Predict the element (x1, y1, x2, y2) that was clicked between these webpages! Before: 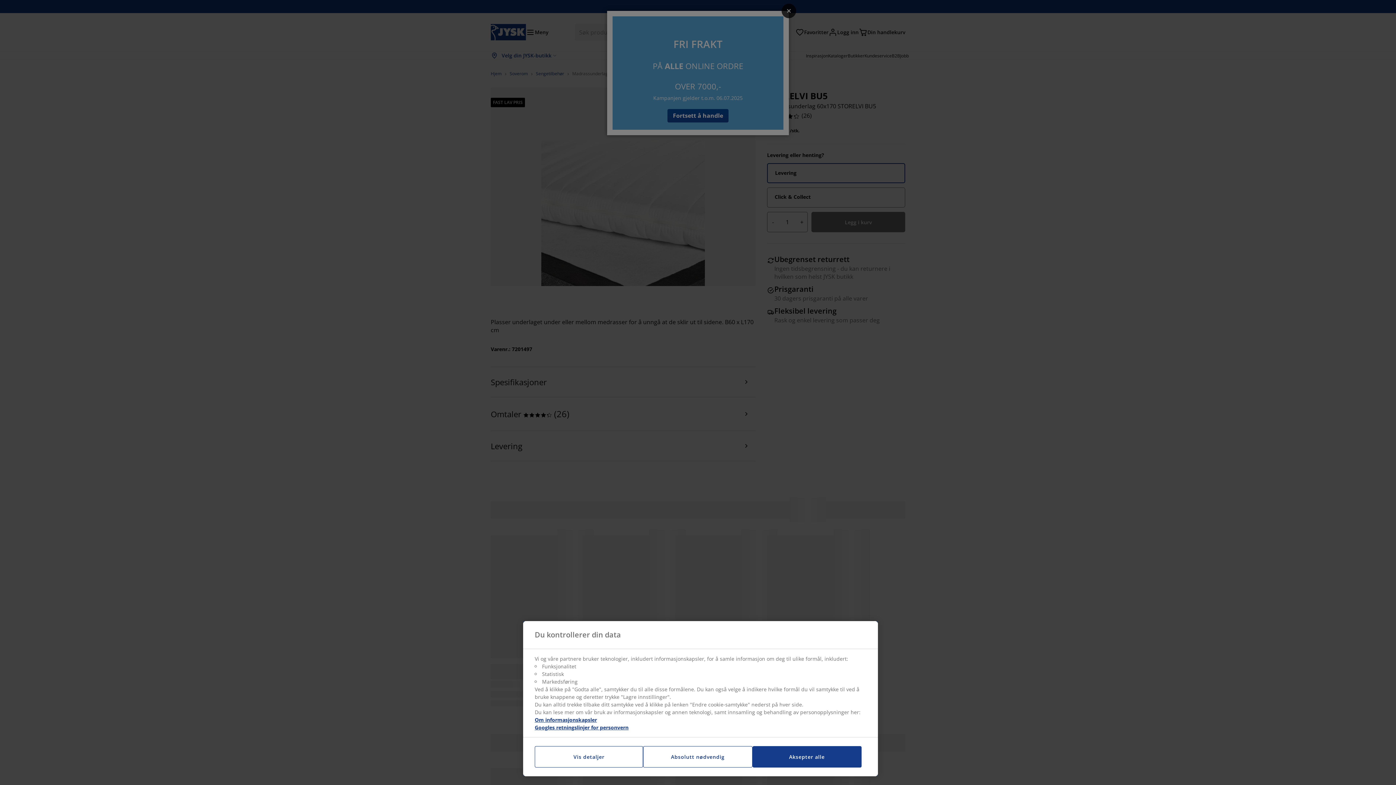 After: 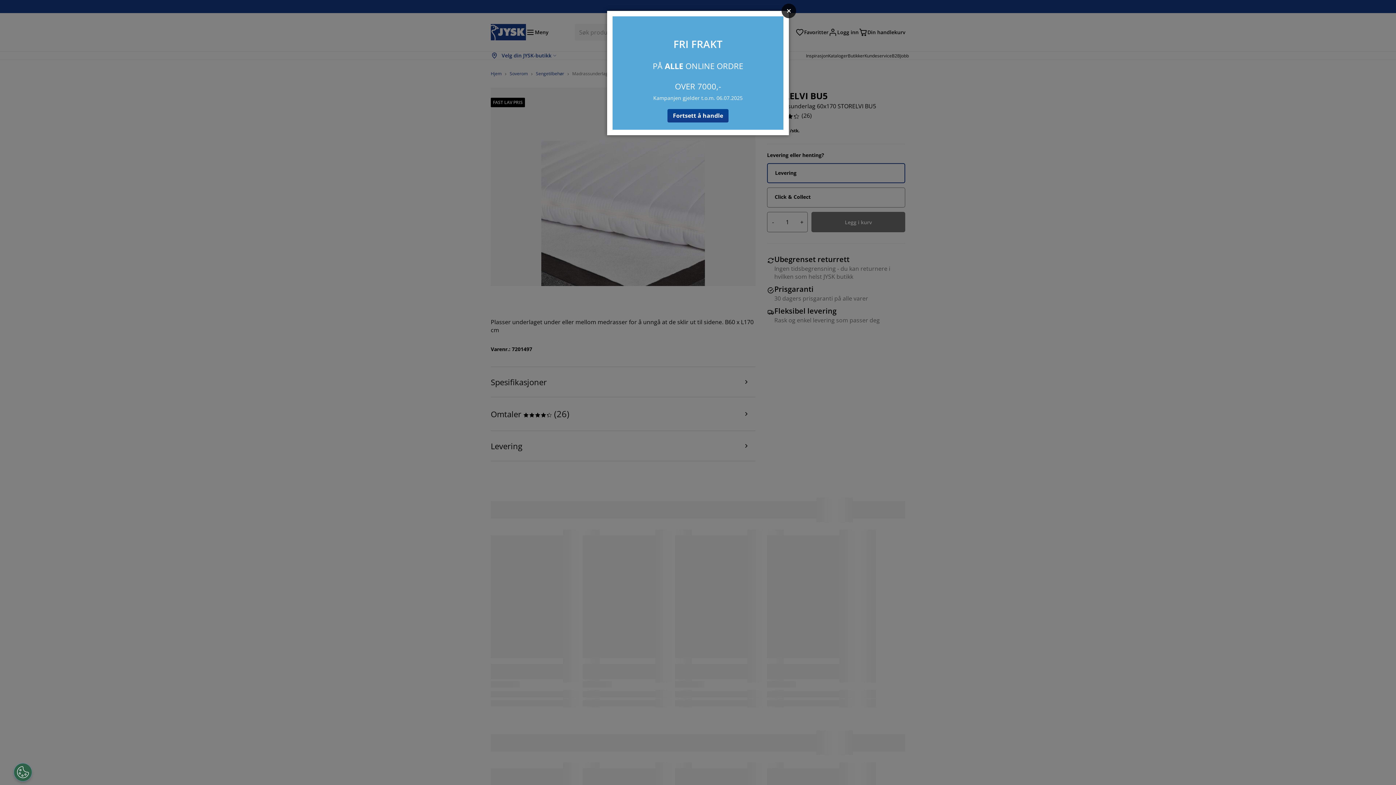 Action: bbox: (643, 746, 752, 768) label: Absolutt nødvendig